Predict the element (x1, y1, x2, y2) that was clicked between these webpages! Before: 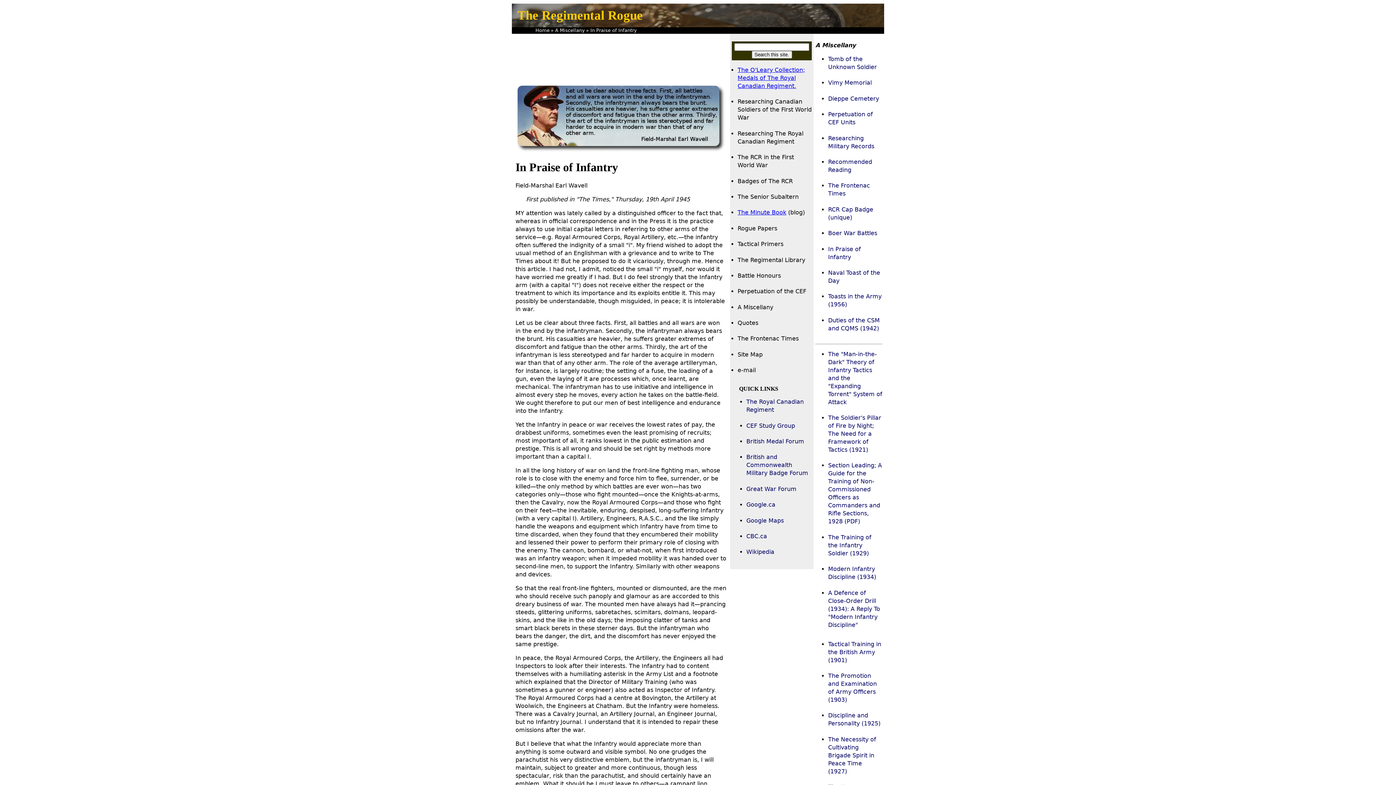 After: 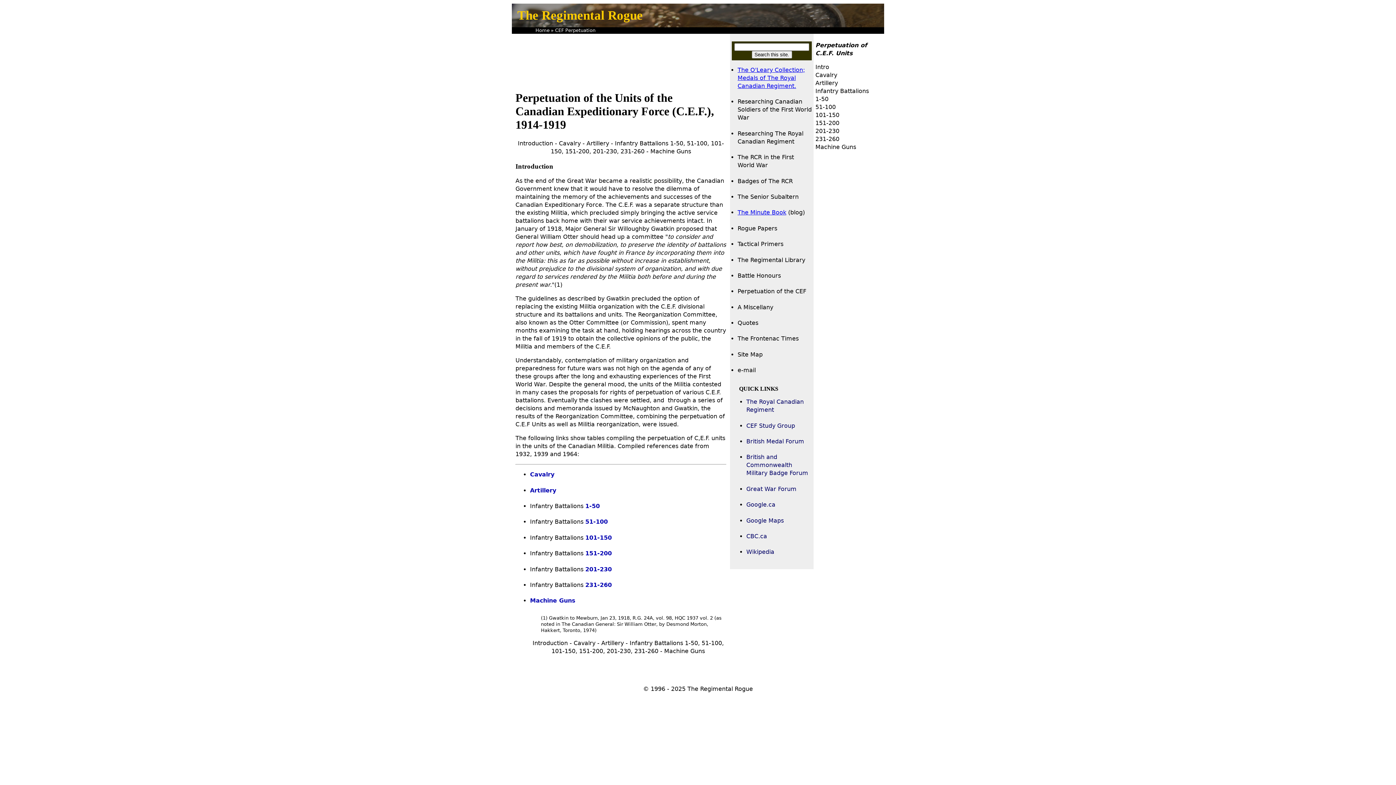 Action: bbox: (737, 288, 806, 300) label: Perpetuation of the CEF